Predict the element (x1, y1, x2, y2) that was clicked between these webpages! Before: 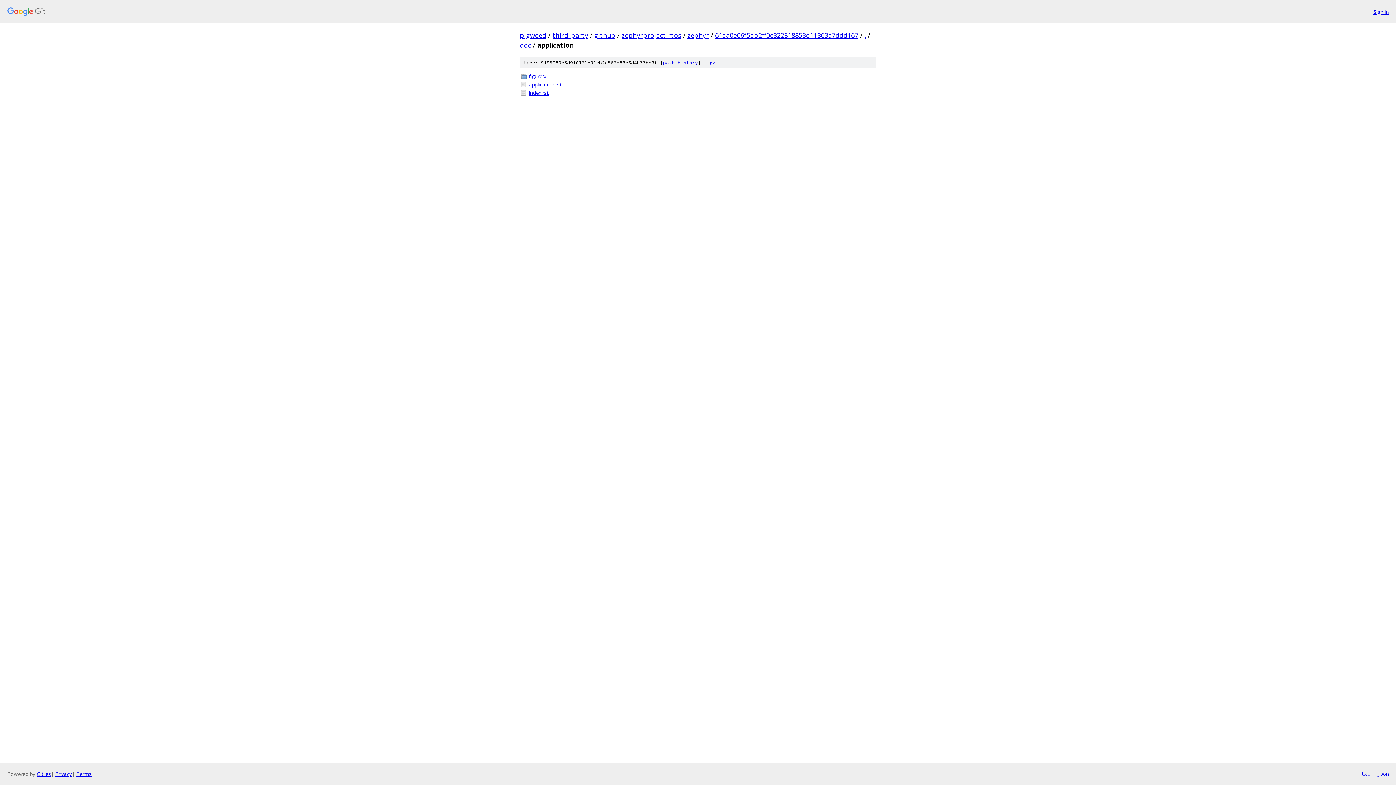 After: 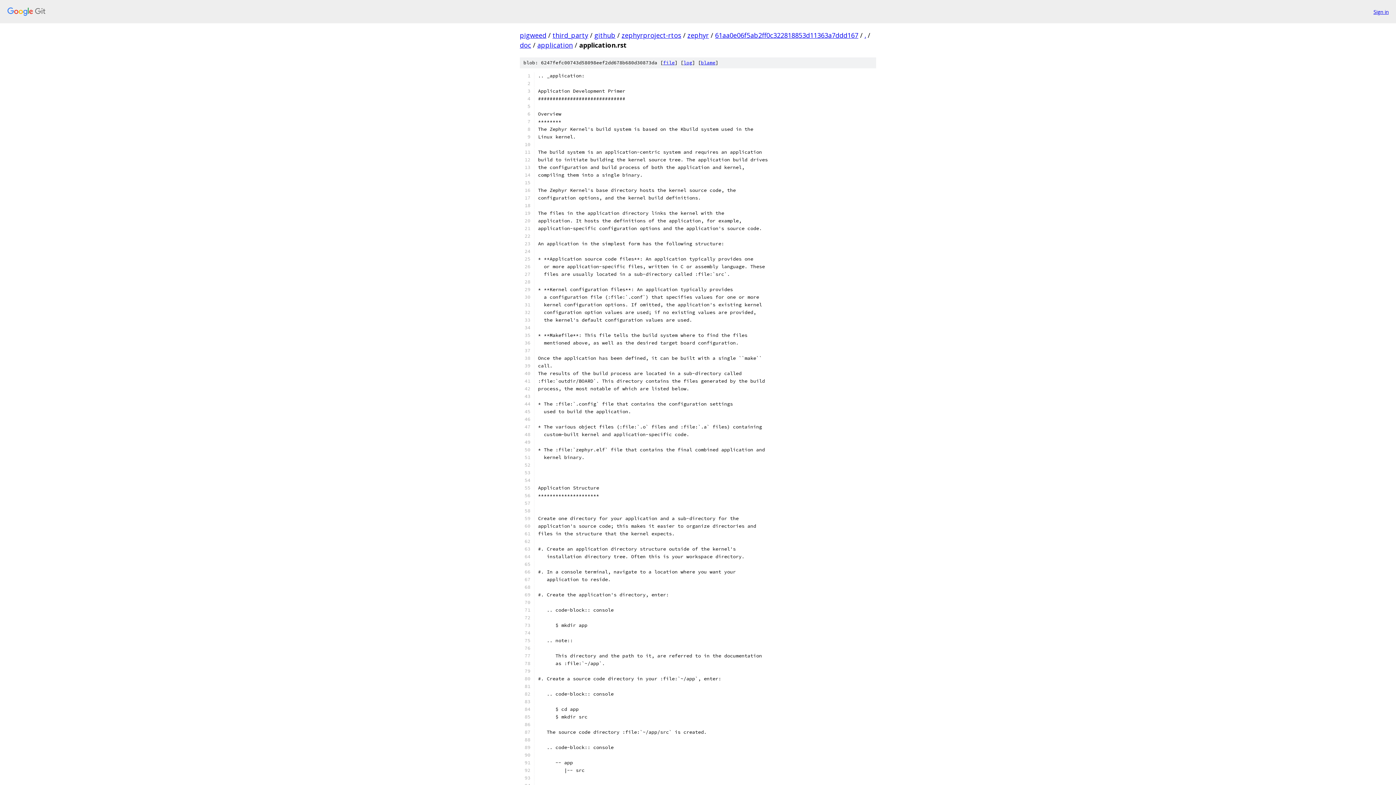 Action: label: application.rst bbox: (529, 80, 876, 88)